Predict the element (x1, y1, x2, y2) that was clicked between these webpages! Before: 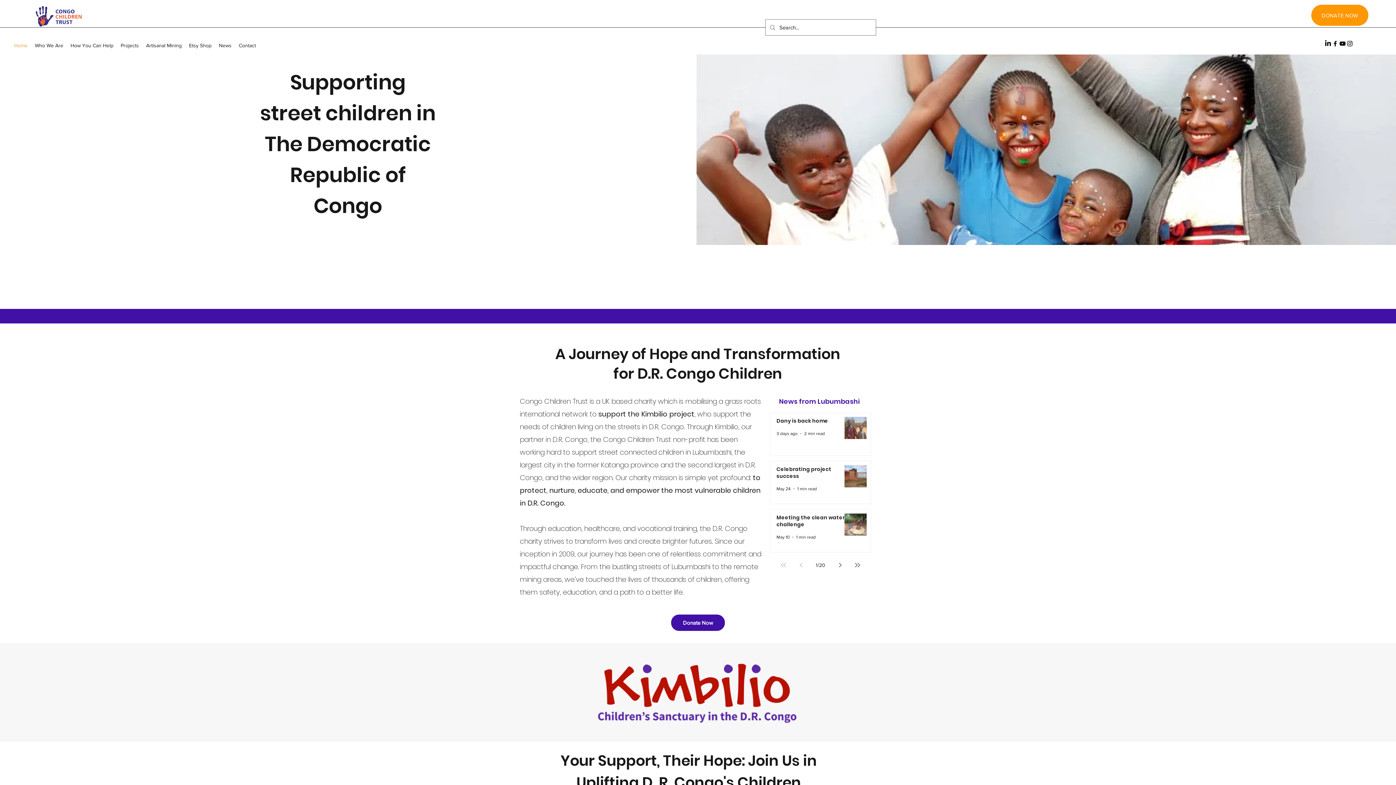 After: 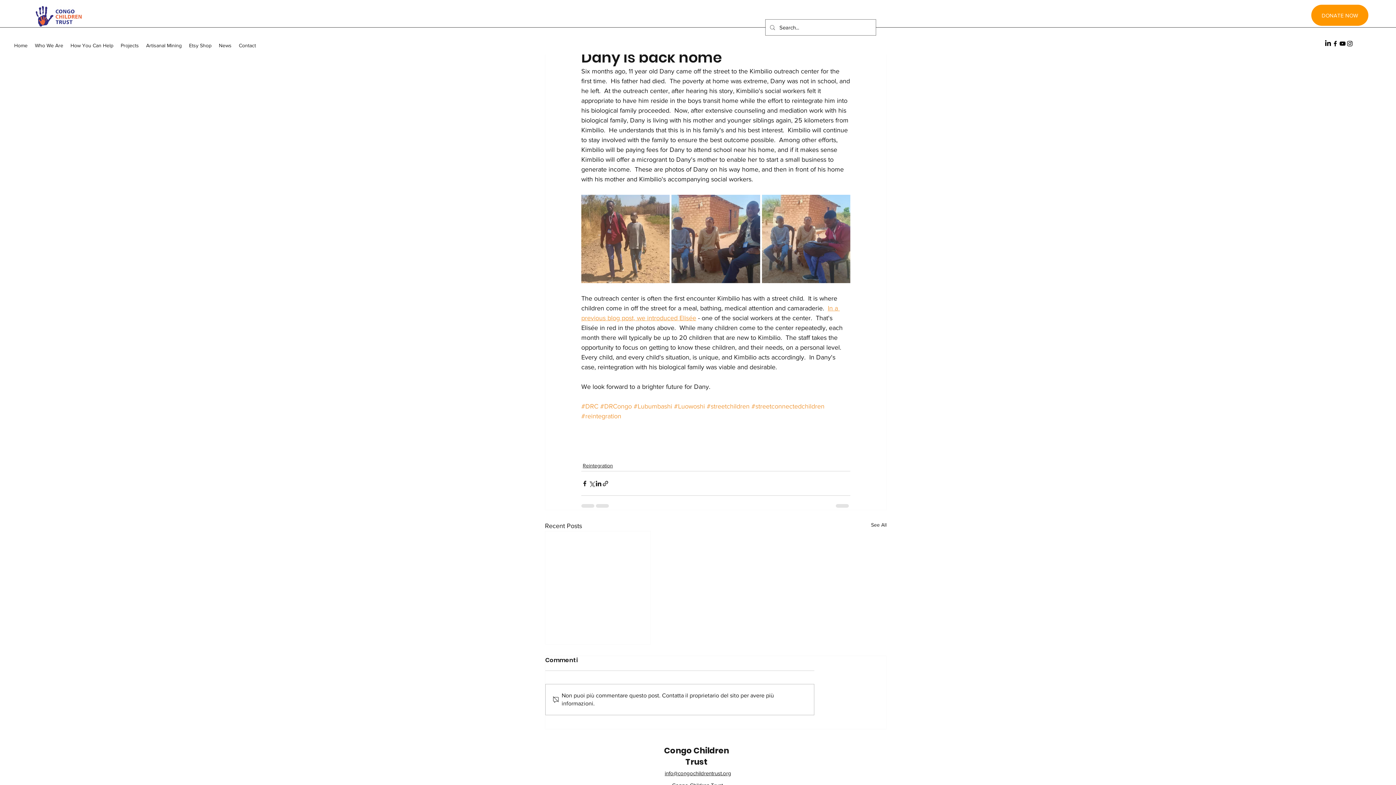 Action: bbox: (776, 417, 851, 427) label: Dany is back home